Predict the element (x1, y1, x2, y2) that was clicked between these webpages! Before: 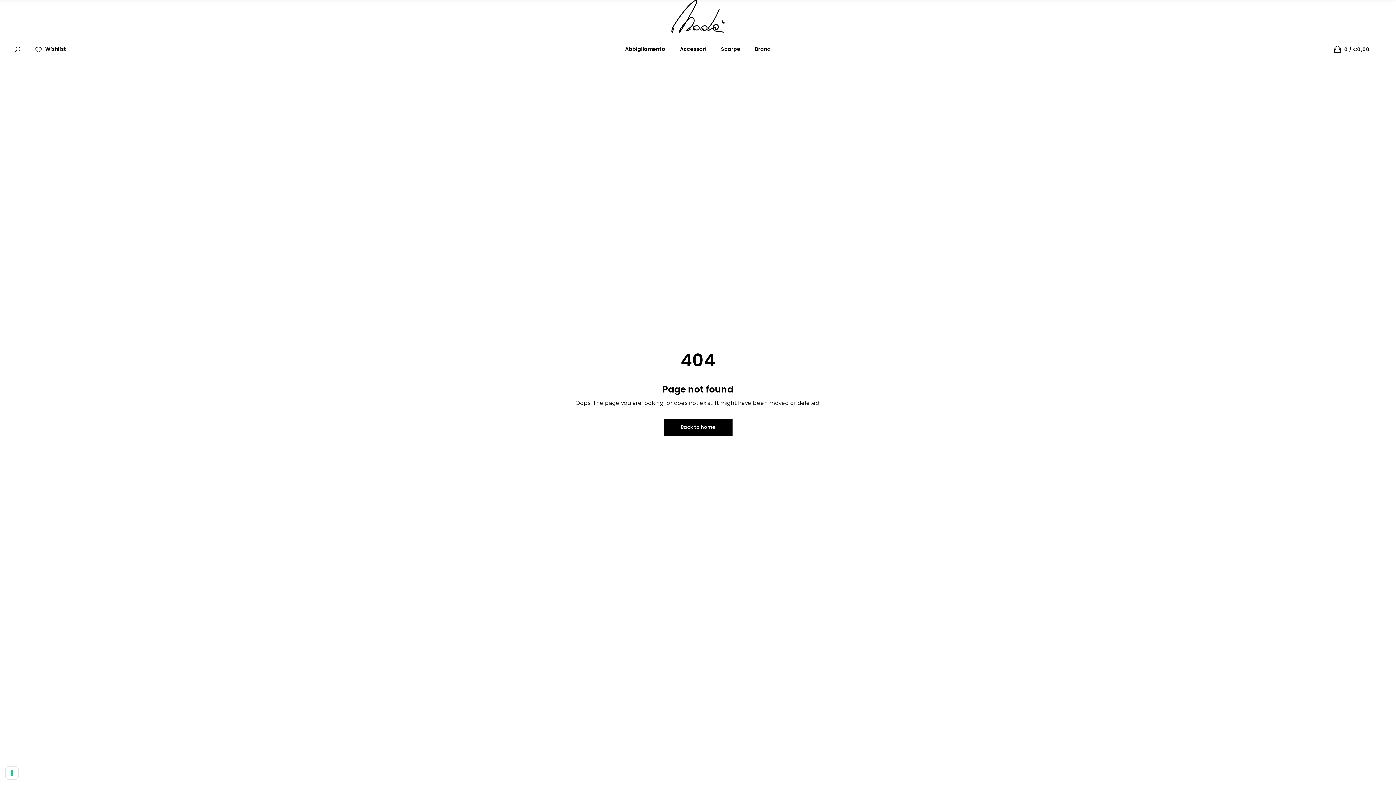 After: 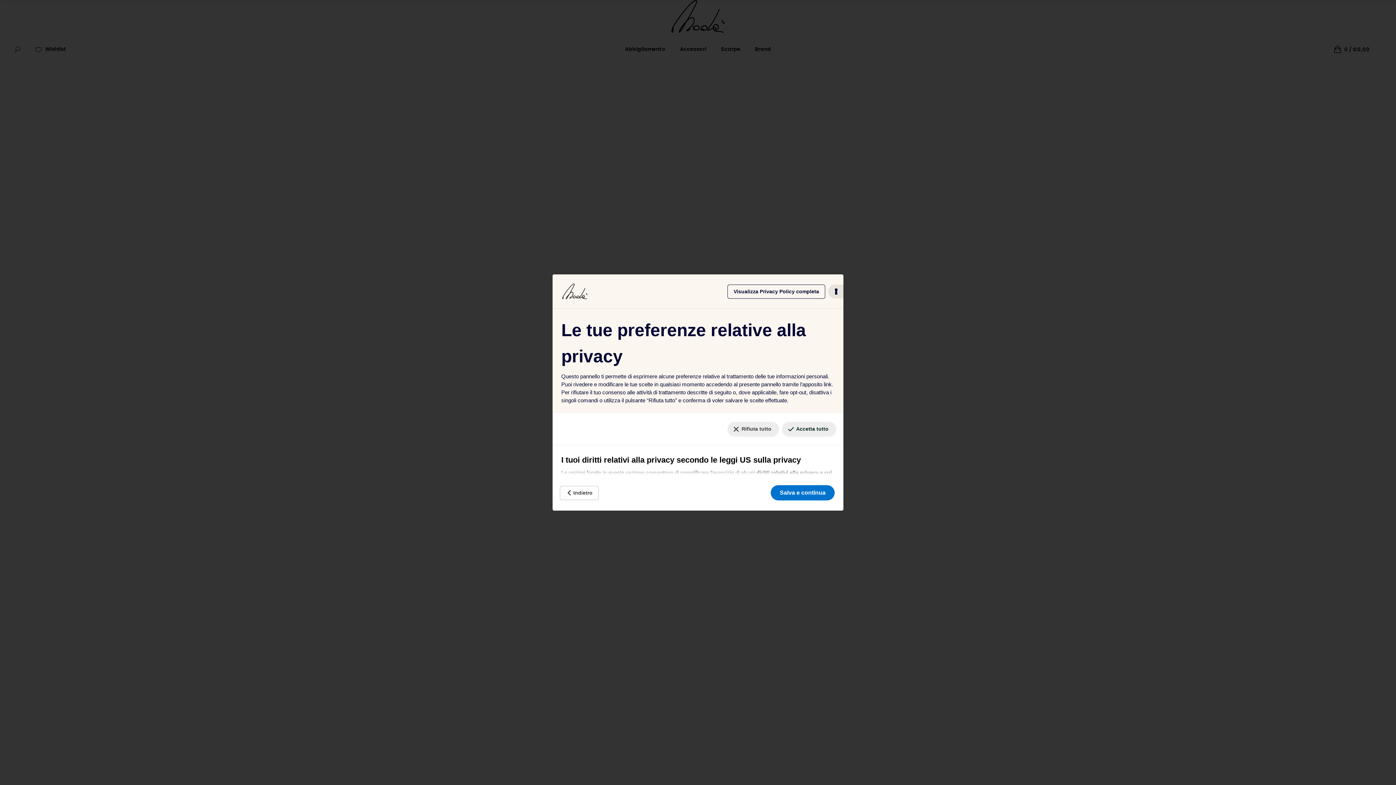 Action: bbox: (5, 767, 18, 779) label: Le tue preferenze relative al consenso per le tecnologie di tracciamento